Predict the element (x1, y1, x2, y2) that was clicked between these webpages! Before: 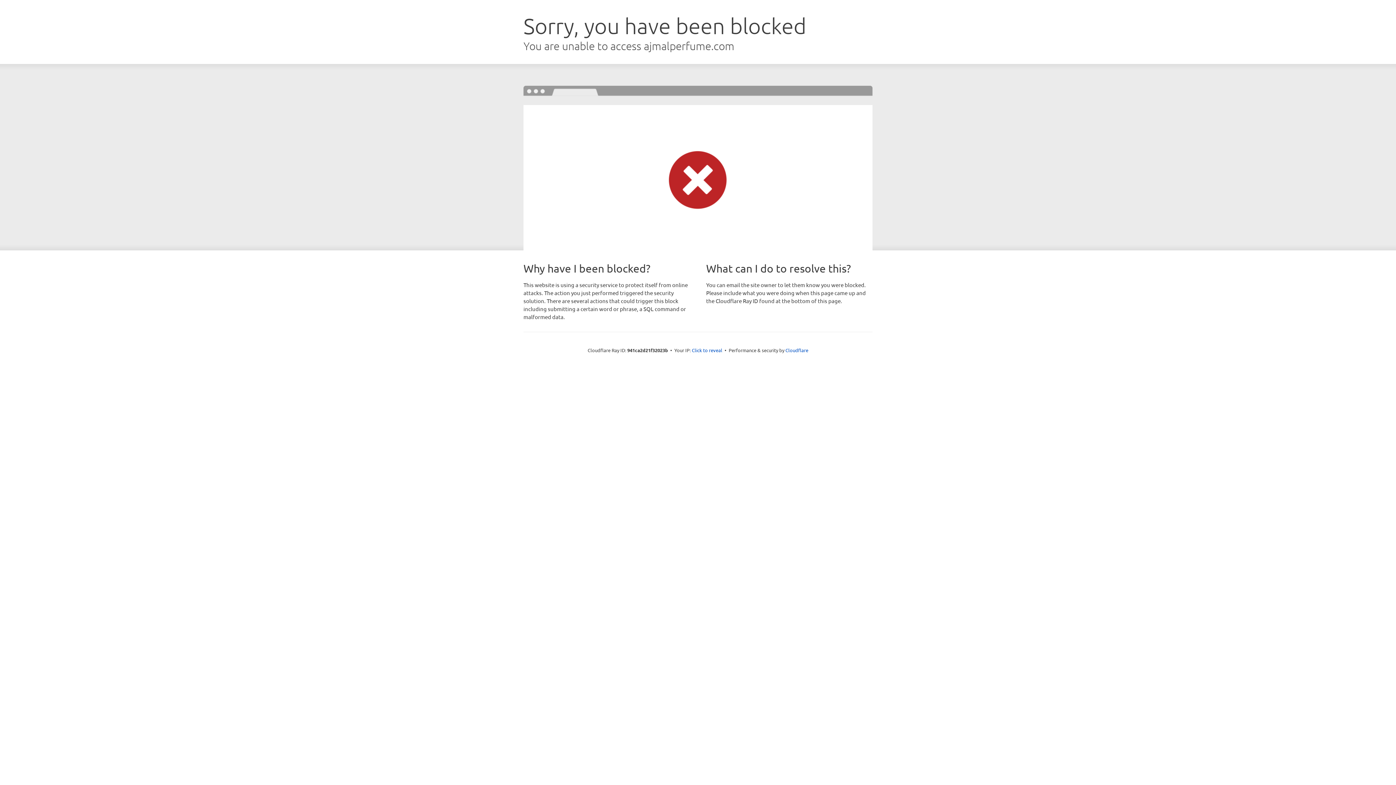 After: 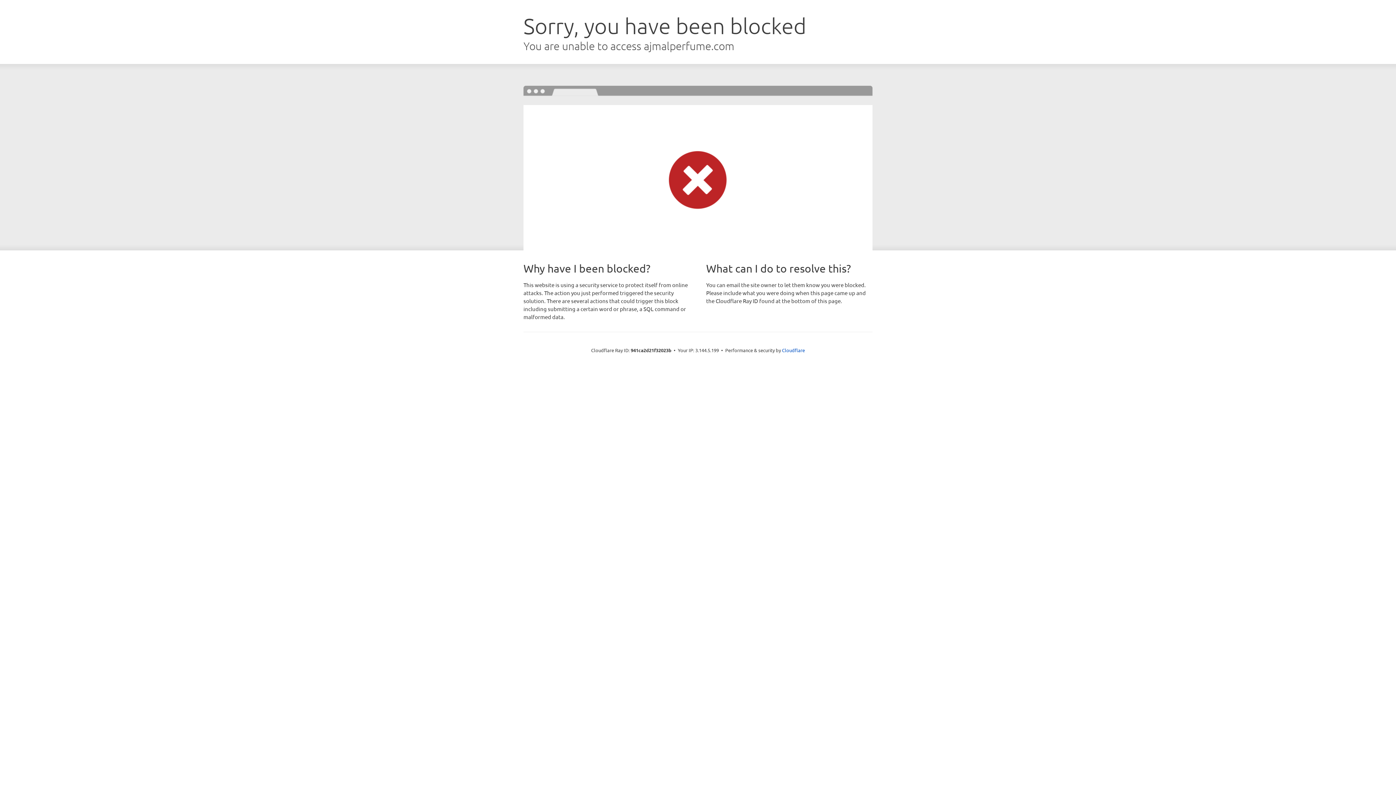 Action: bbox: (692, 346, 722, 353) label: Click to reveal